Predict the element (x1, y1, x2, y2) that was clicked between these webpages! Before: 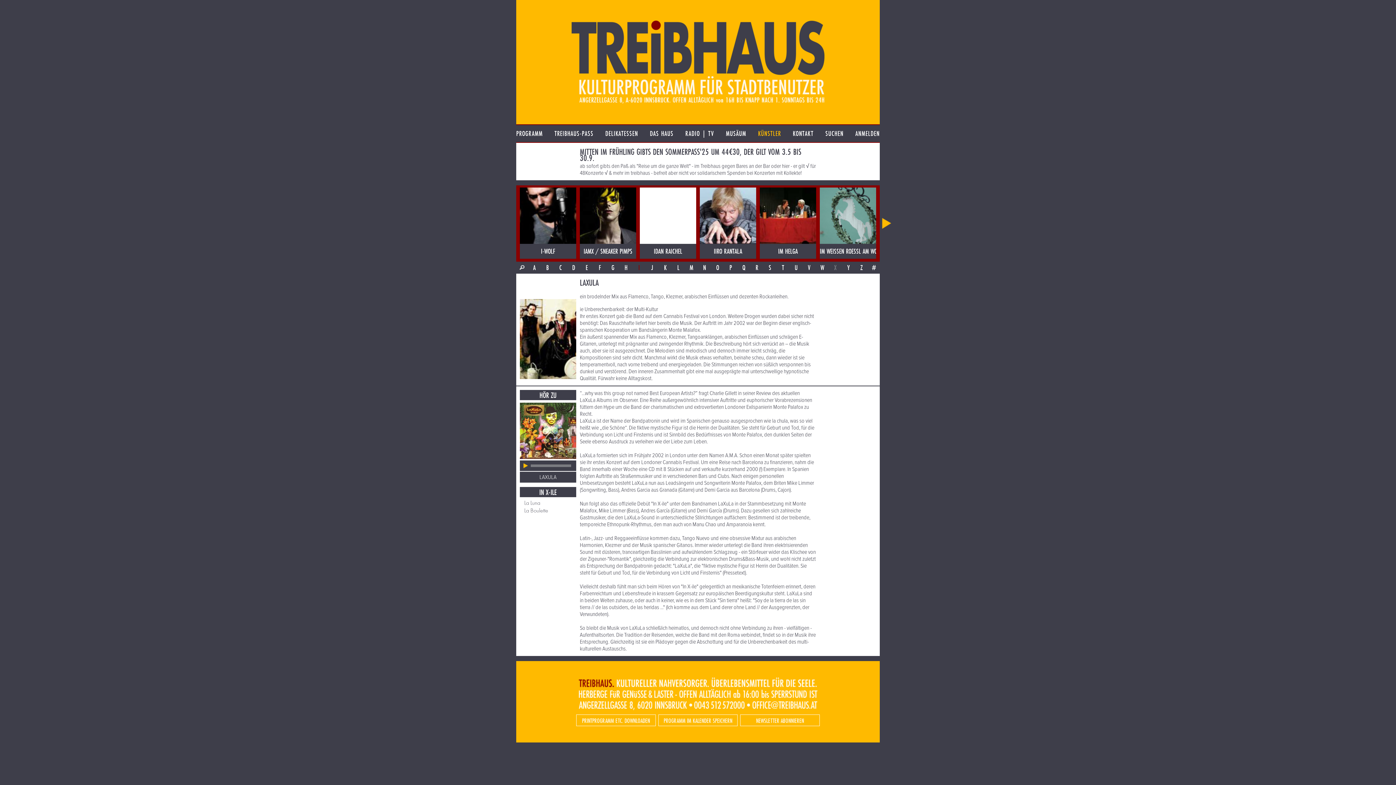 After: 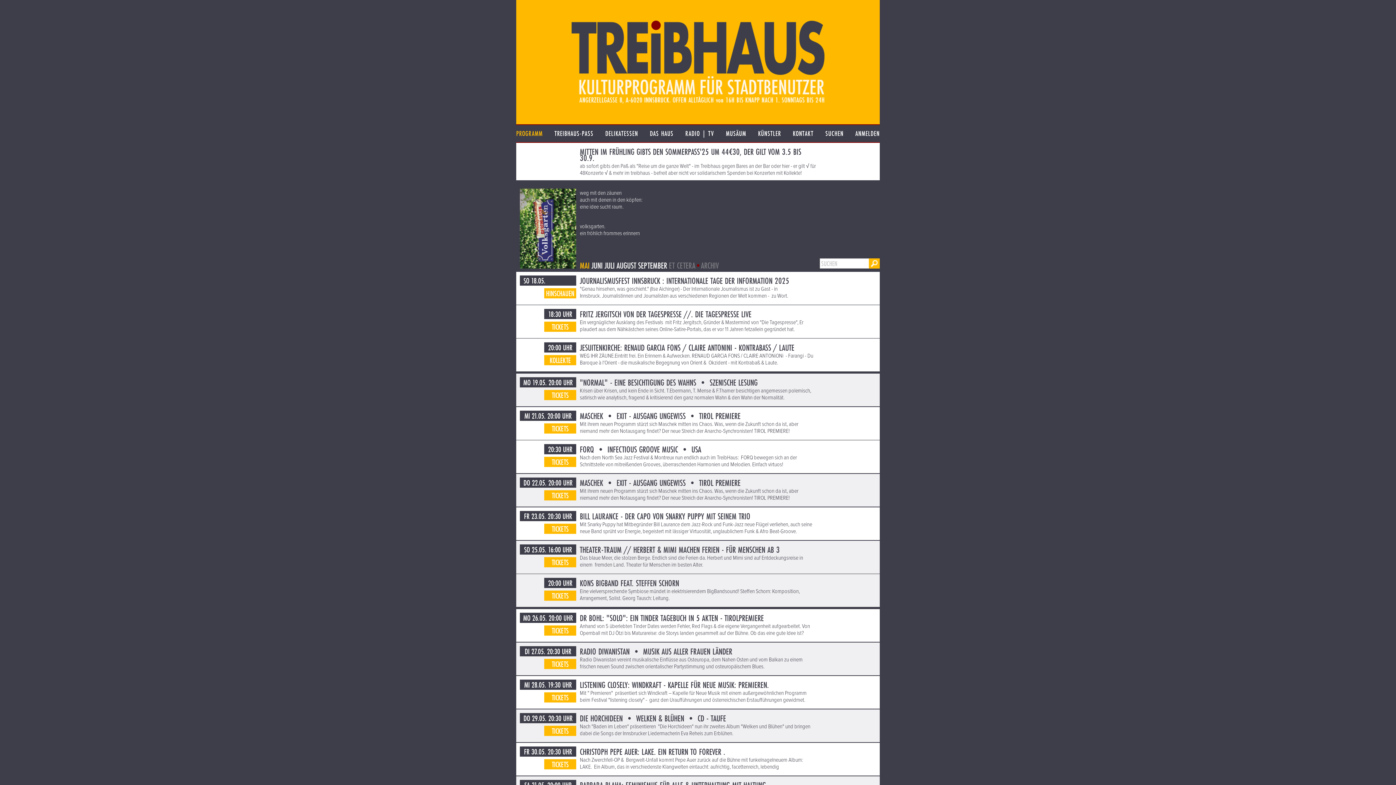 Action: bbox: (516, 125, 542, 142) label: PROGRAMM